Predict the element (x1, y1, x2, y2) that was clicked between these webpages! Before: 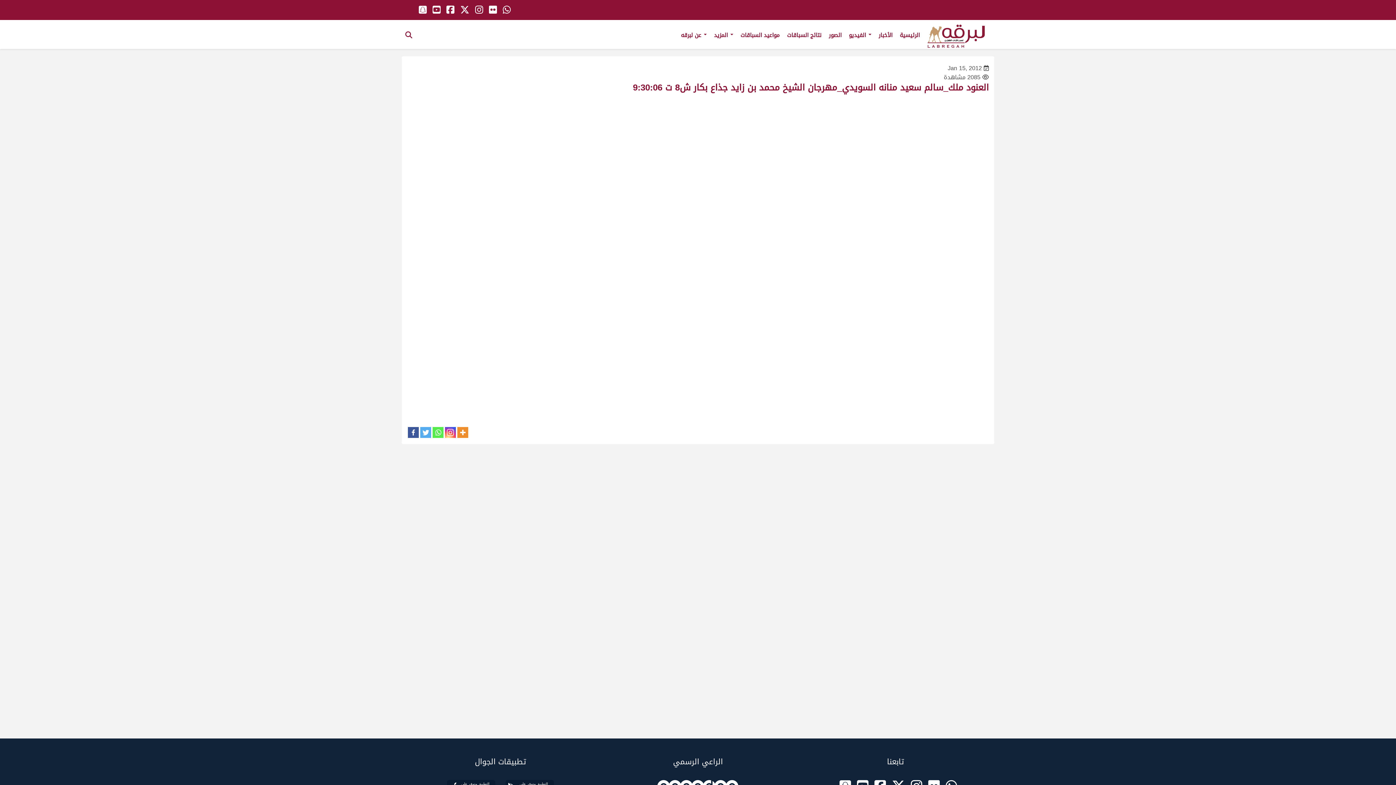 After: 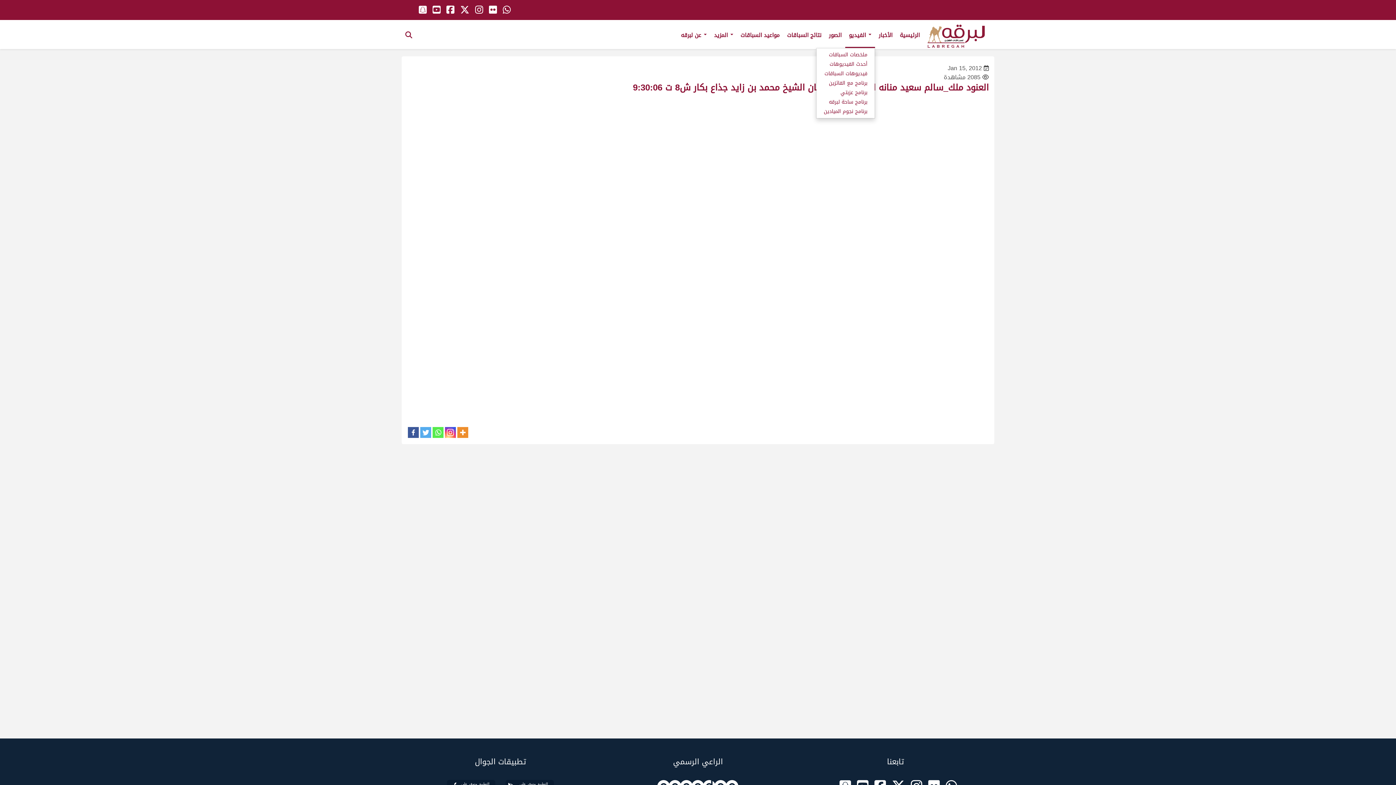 Action: label: الفيديو  bbox: (845, 20, 875, 46)